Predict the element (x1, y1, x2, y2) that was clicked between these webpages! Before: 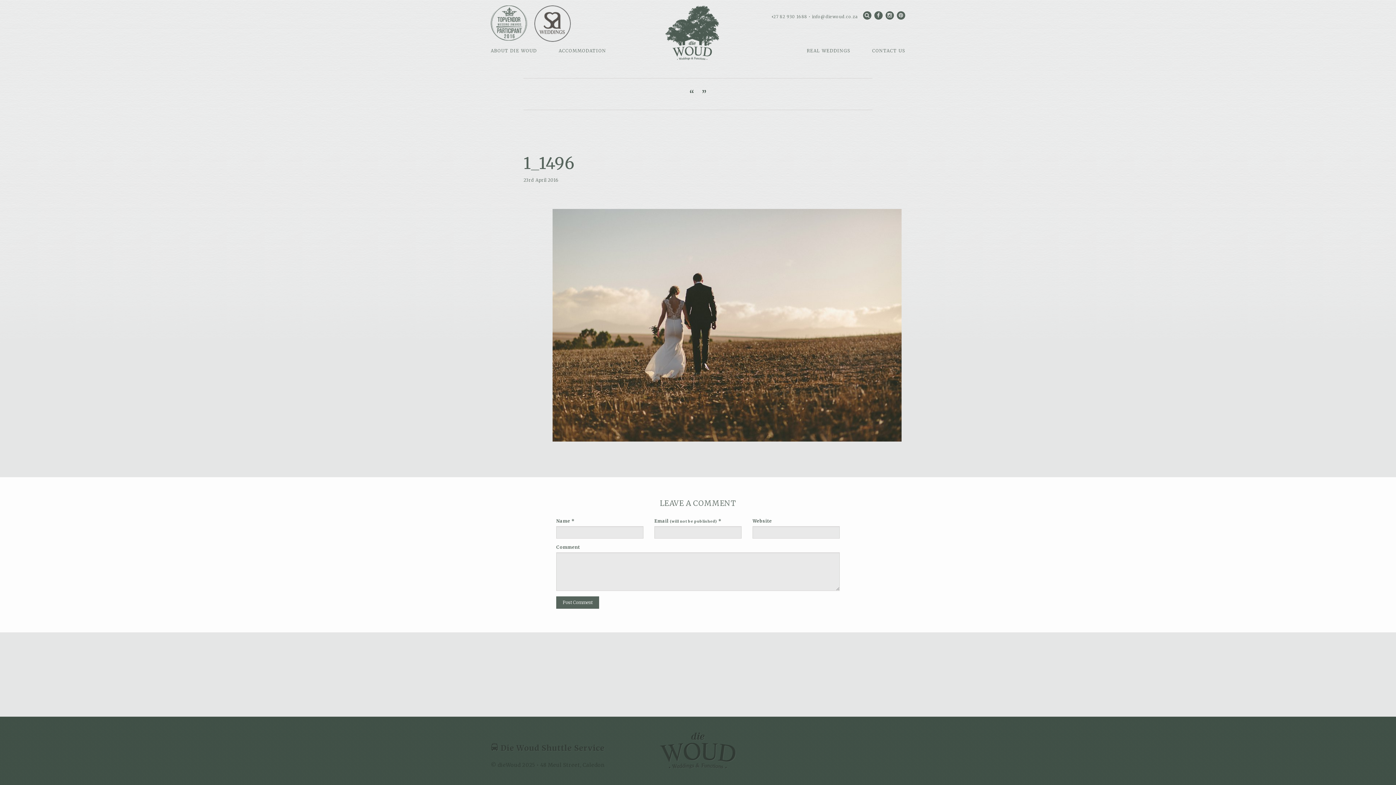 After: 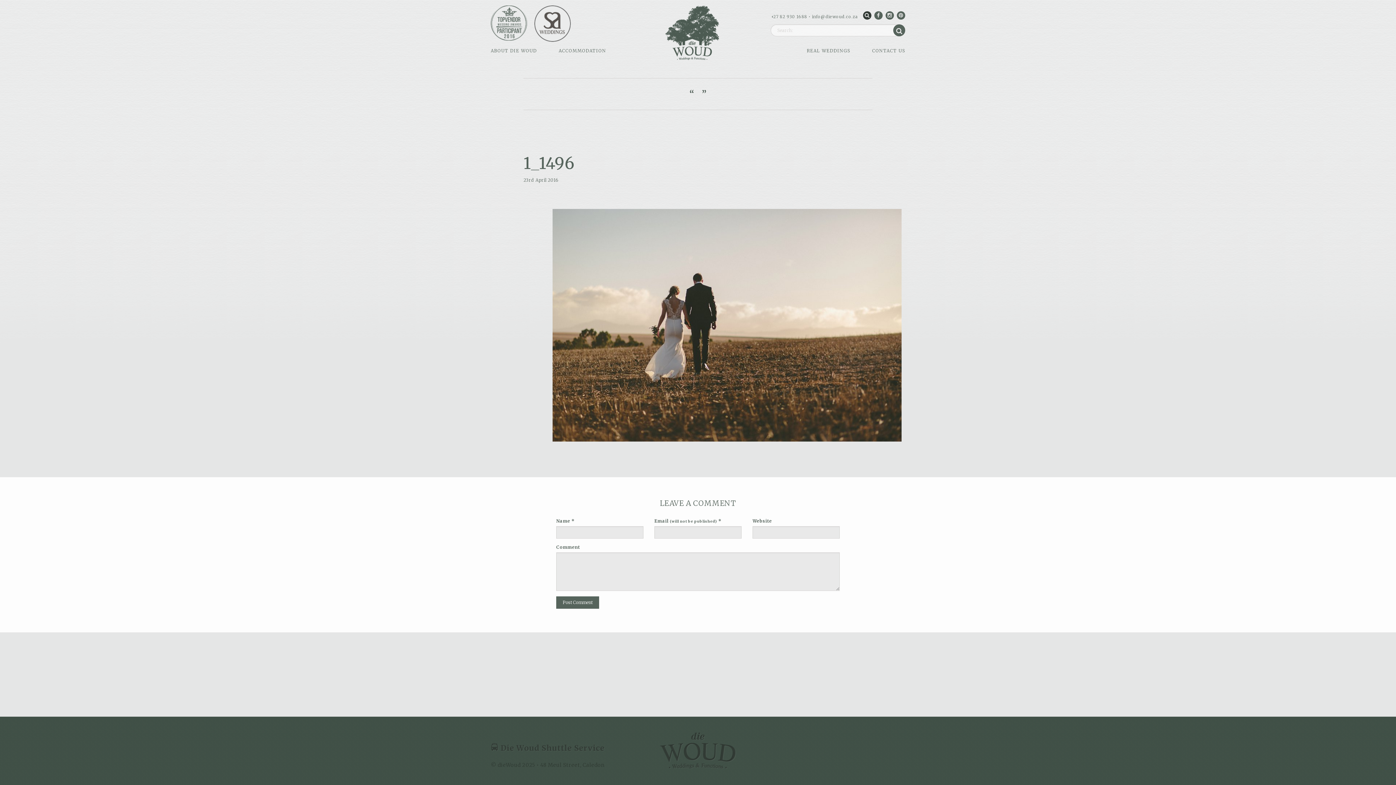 Action: bbox: (863, 11, 871, 19)